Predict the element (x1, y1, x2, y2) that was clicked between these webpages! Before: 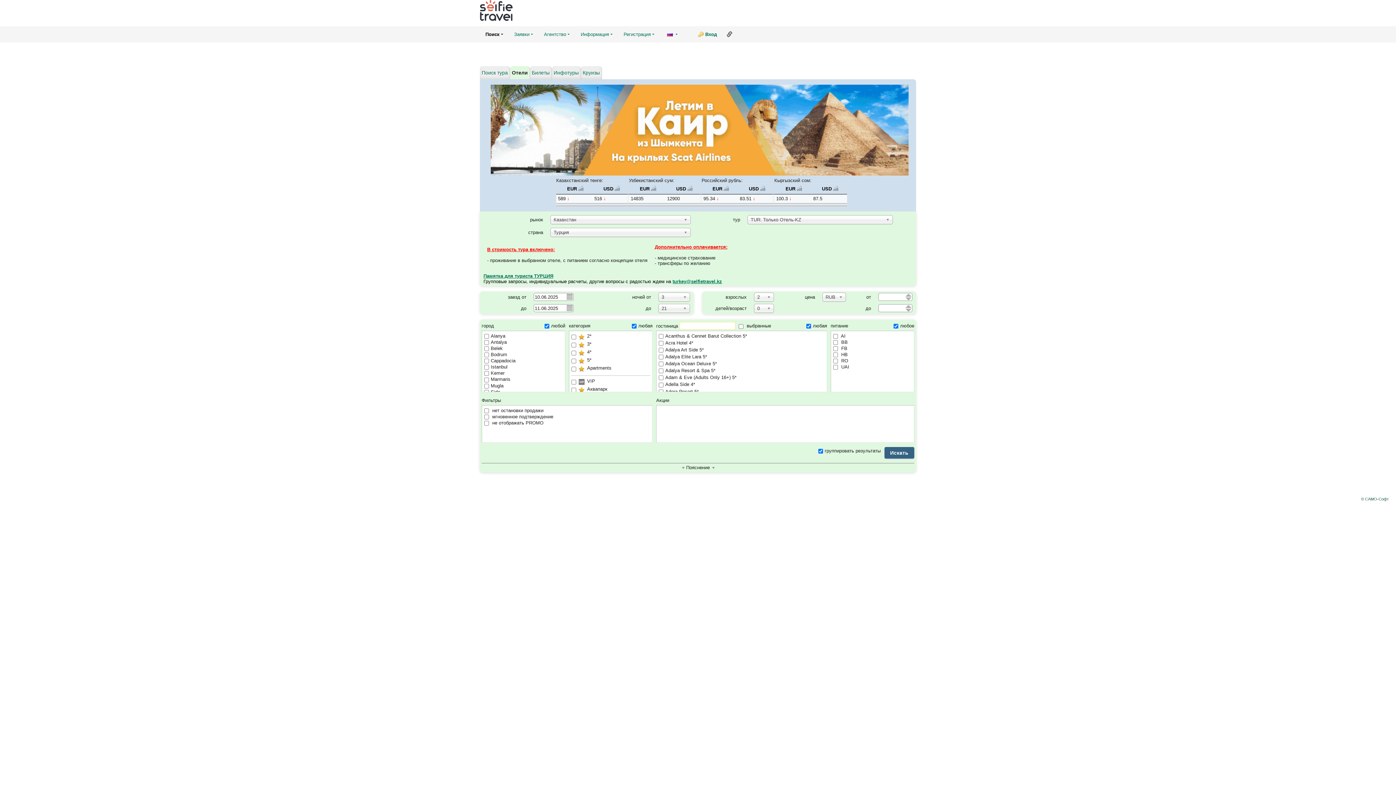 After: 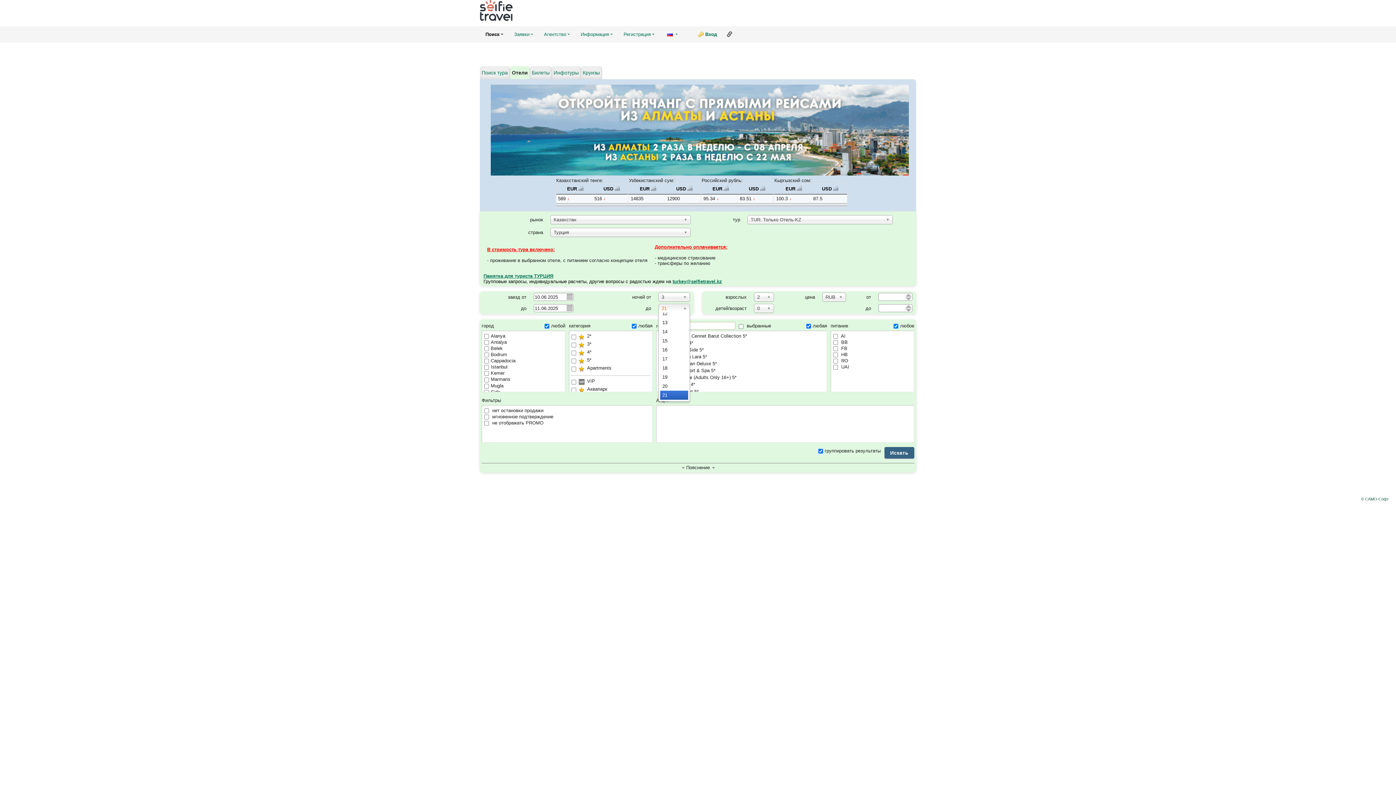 Action: label: 21 bbox: (658, 304, 690, 313)